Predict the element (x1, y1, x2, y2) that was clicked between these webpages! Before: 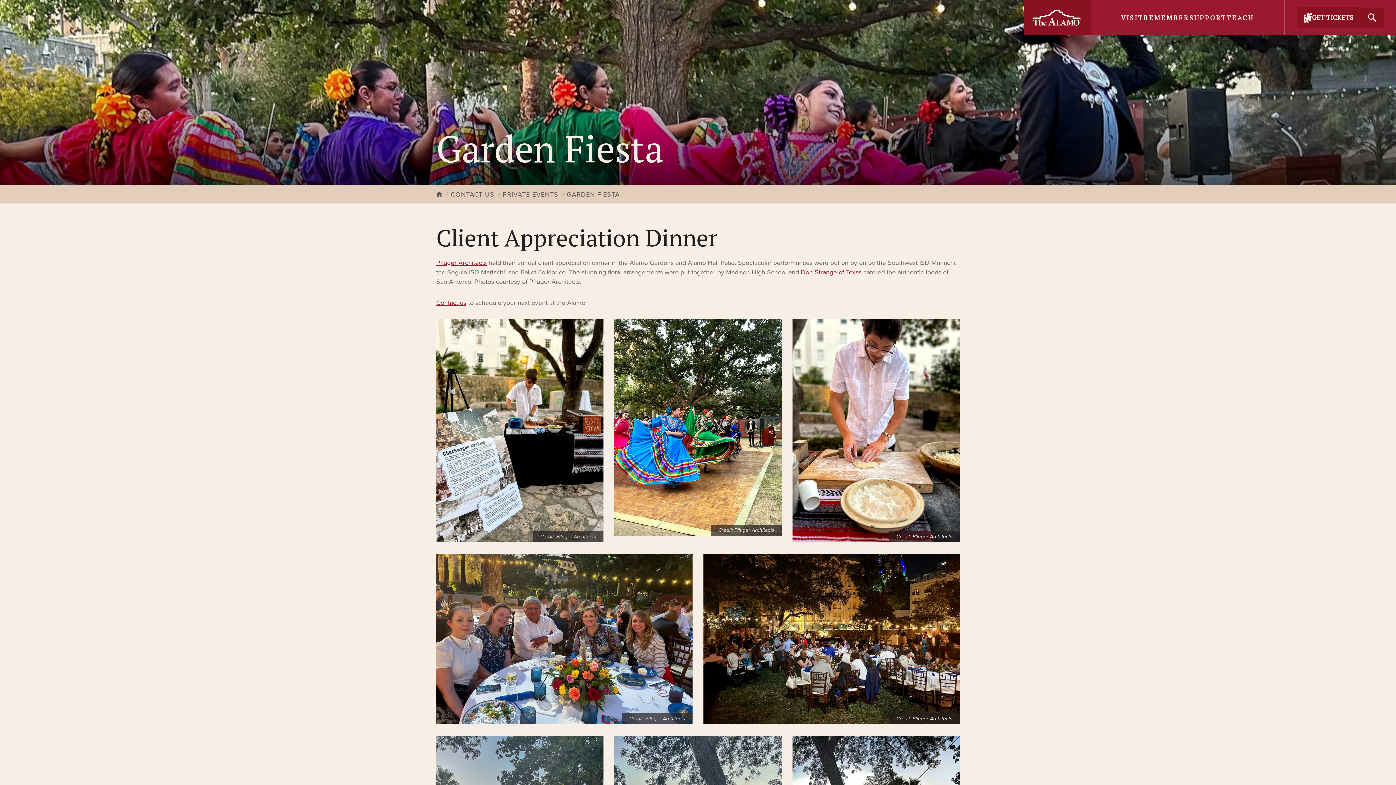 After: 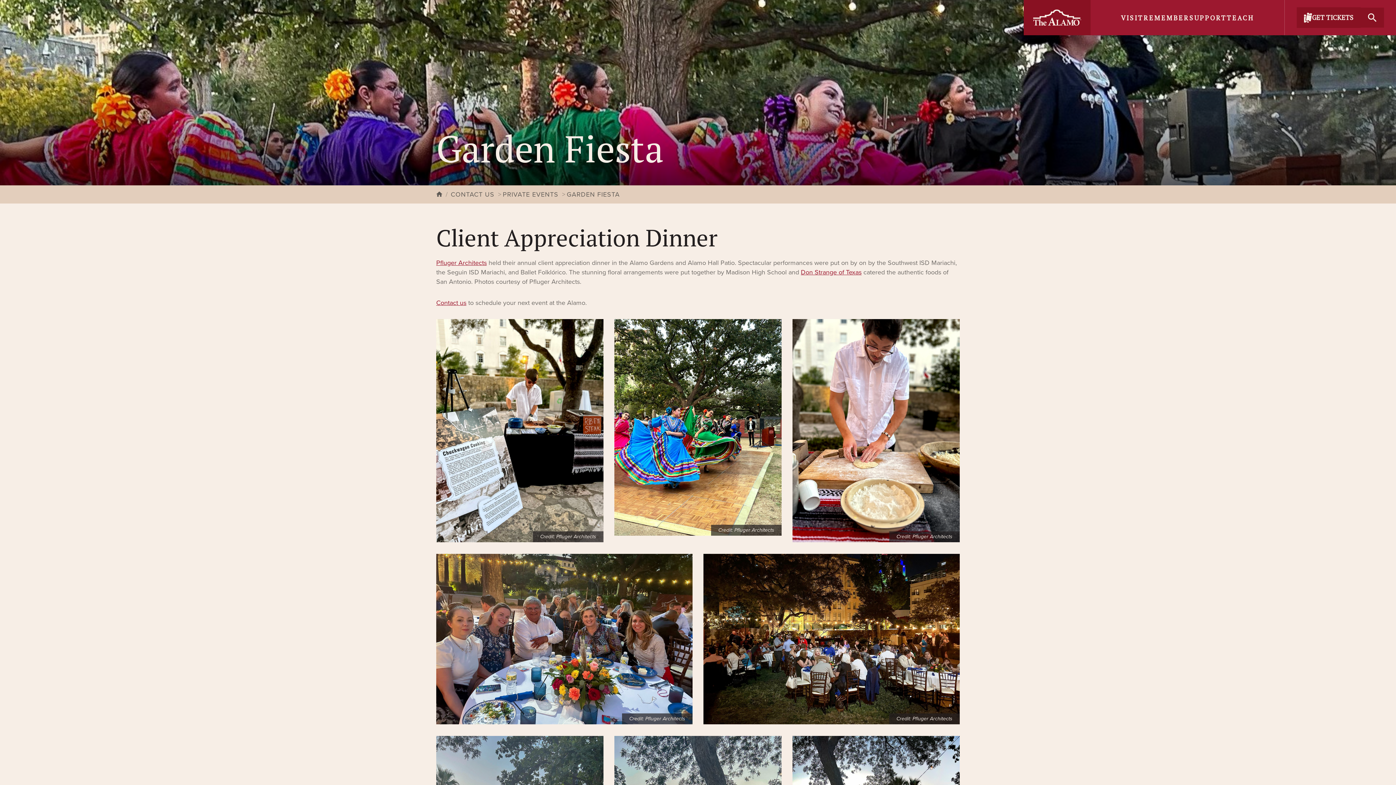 Action: label: Pfluger Architects bbox: (436, 258, 486, 267)